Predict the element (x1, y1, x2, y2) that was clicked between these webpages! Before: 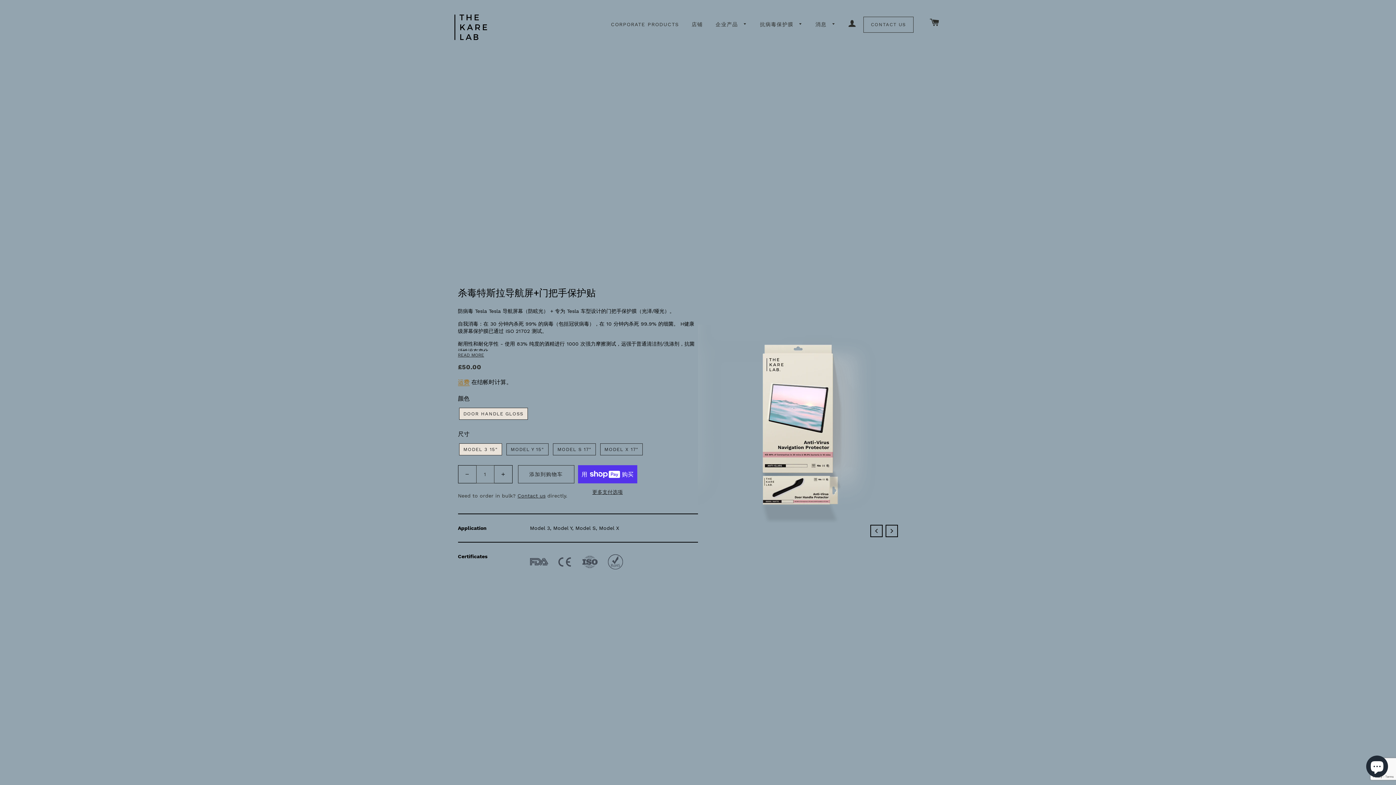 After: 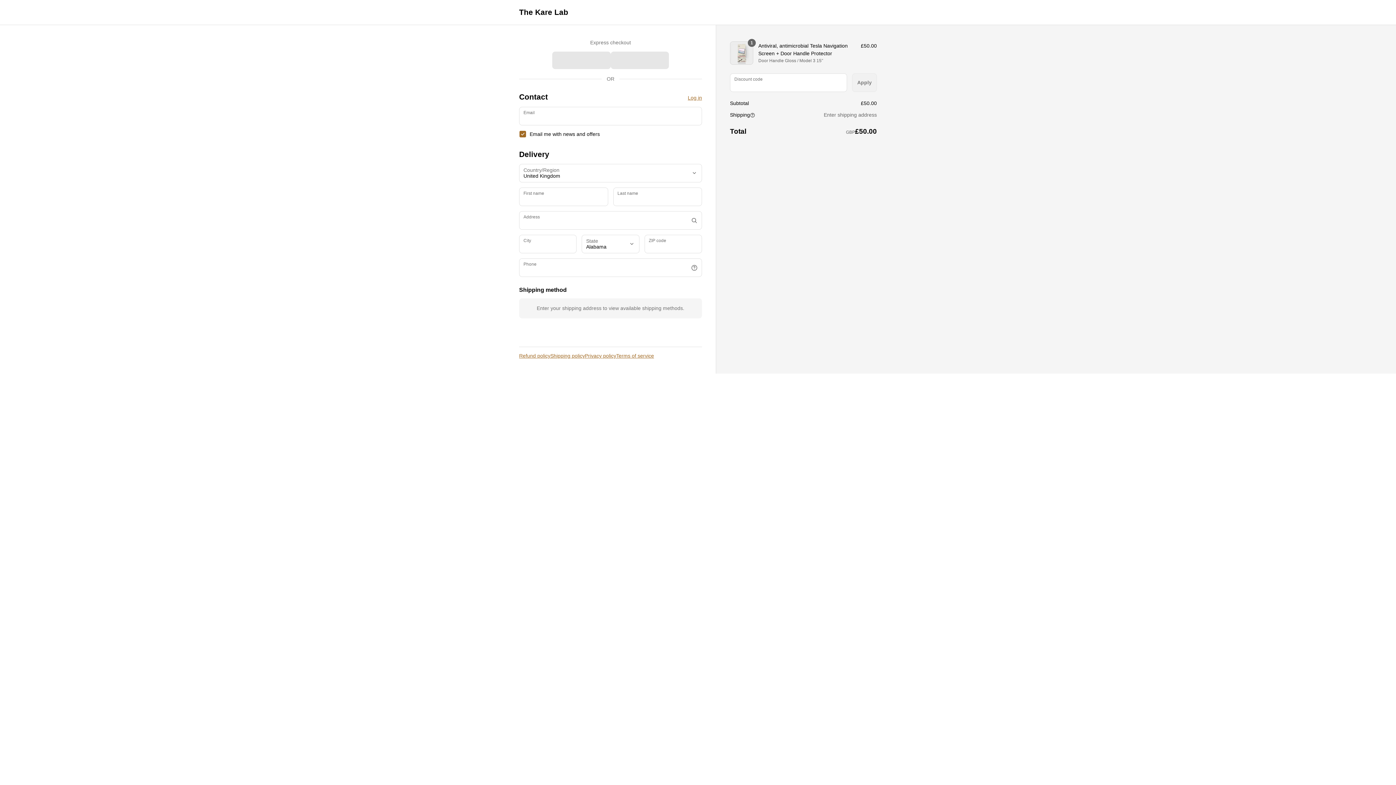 Action: label: 更多支付选项 bbox: (578, 488, 637, 496)